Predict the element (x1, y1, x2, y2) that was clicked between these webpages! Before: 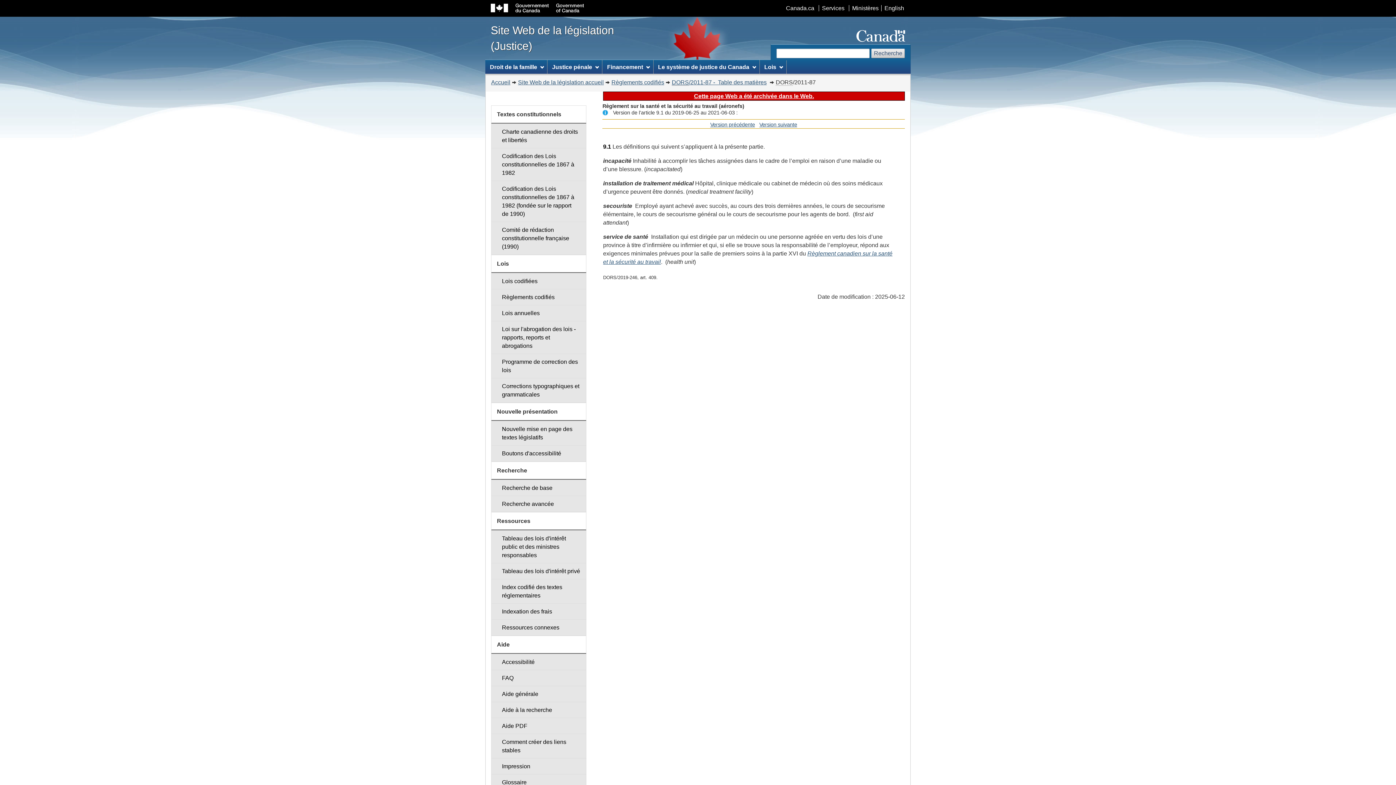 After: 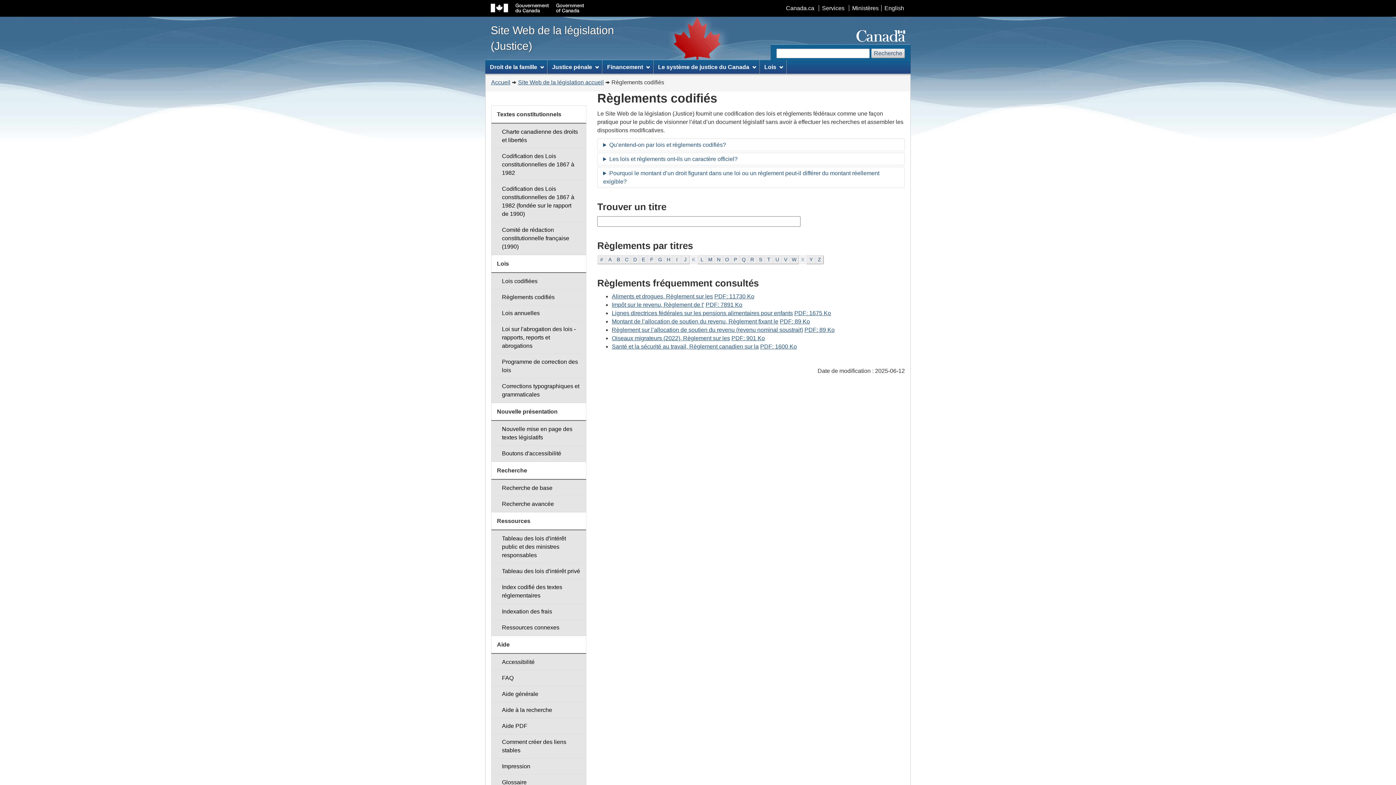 Action: bbox: (491, 289, 586, 305) label: Règlements codifiés